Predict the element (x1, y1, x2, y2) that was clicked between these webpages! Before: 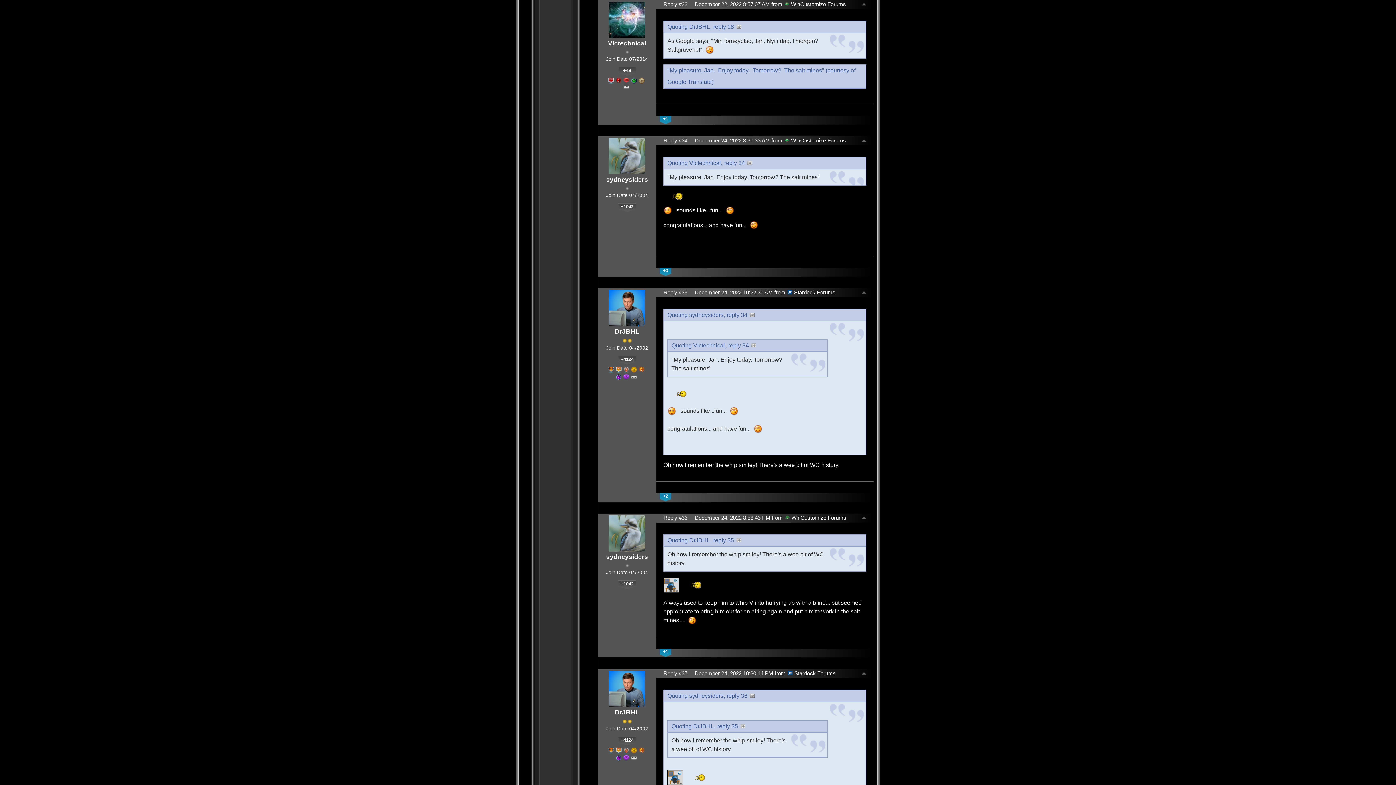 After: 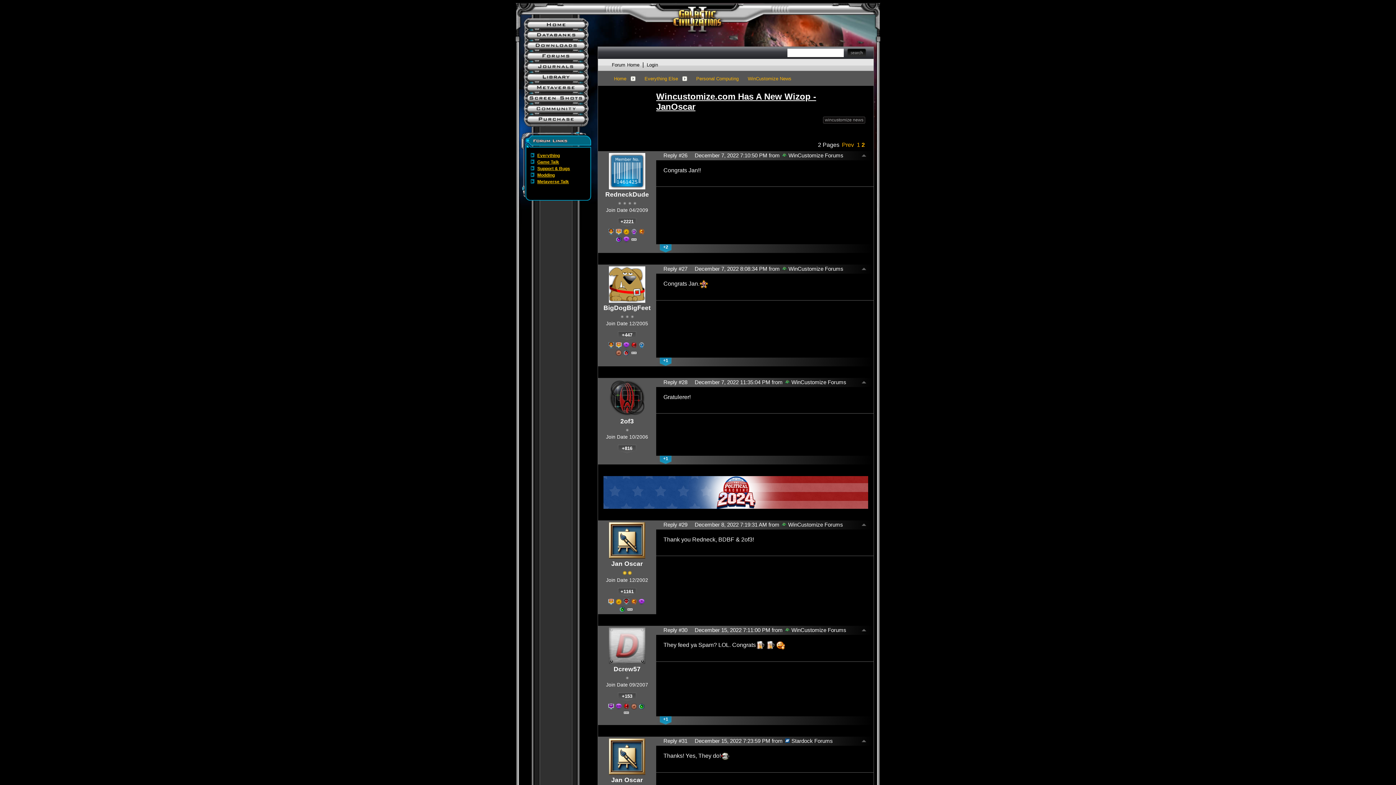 Action: bbox: (861, 516, 866, 521)